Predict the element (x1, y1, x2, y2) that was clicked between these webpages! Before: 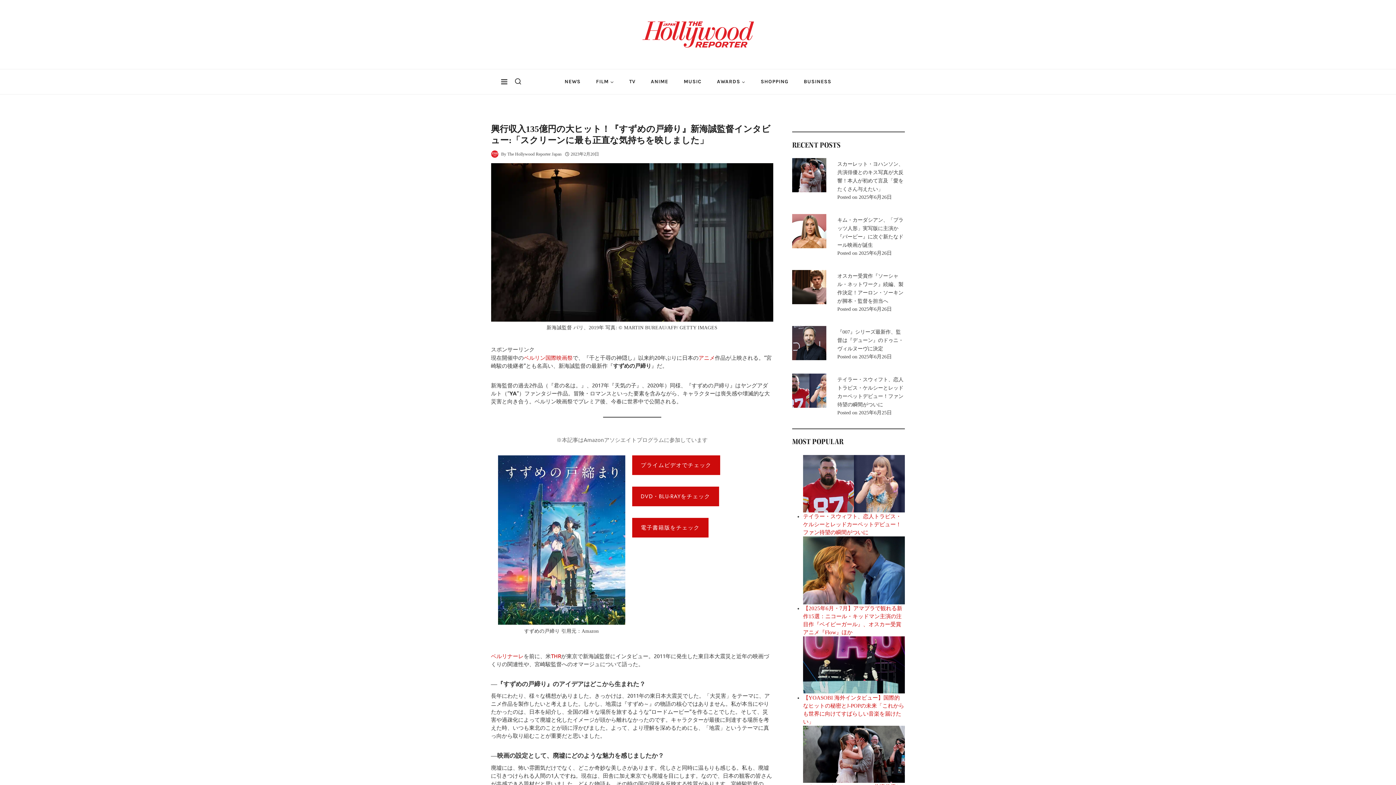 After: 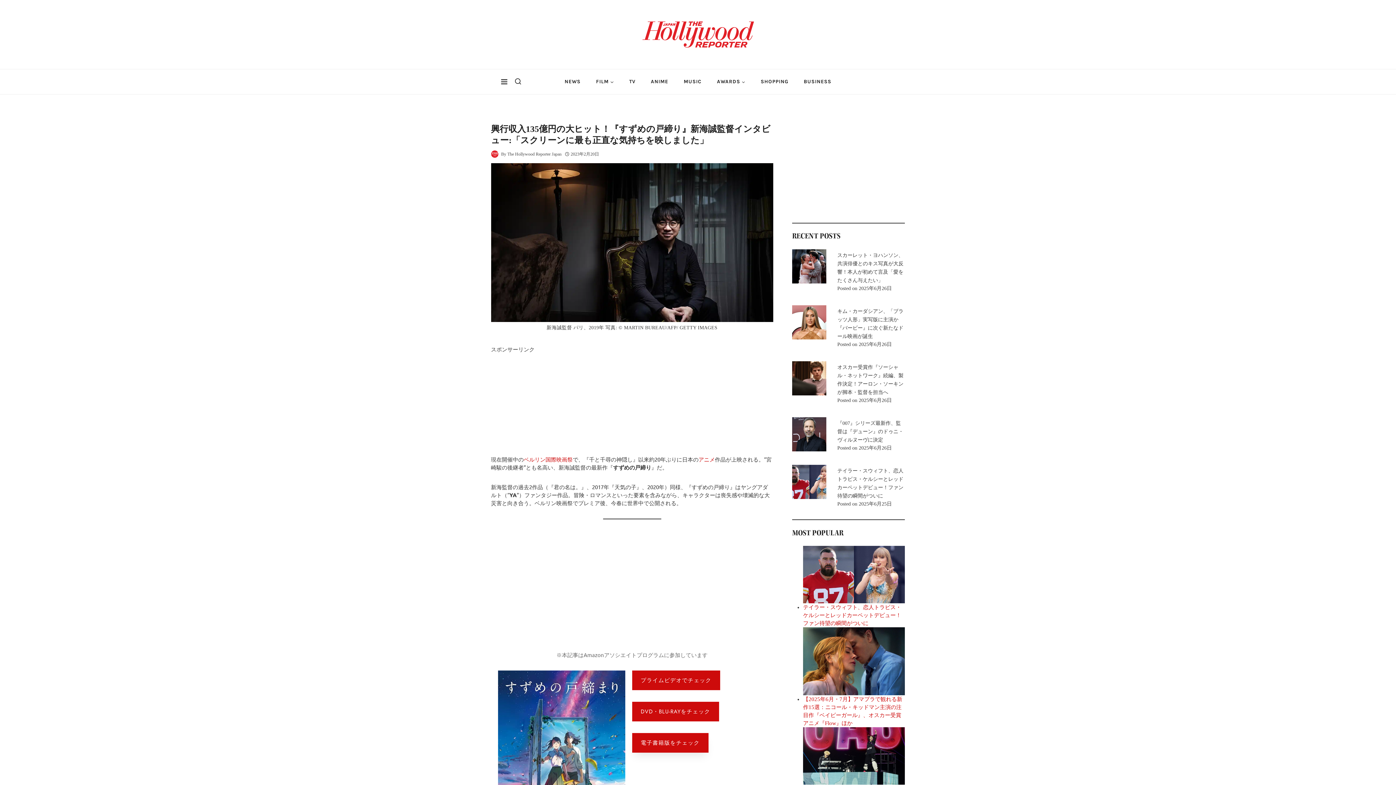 Action: bbox: (632, 518, 708, 537) label: 電子書籍版をチェック